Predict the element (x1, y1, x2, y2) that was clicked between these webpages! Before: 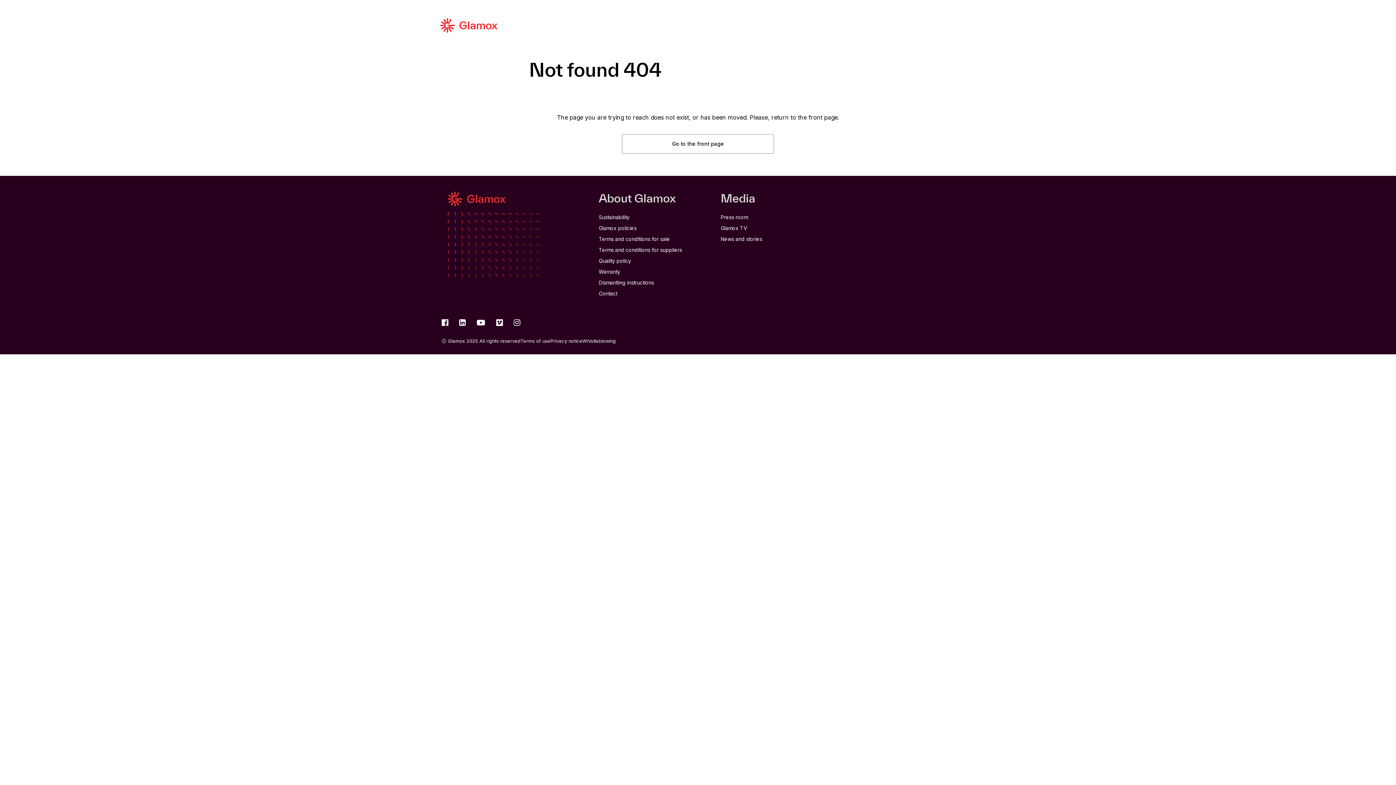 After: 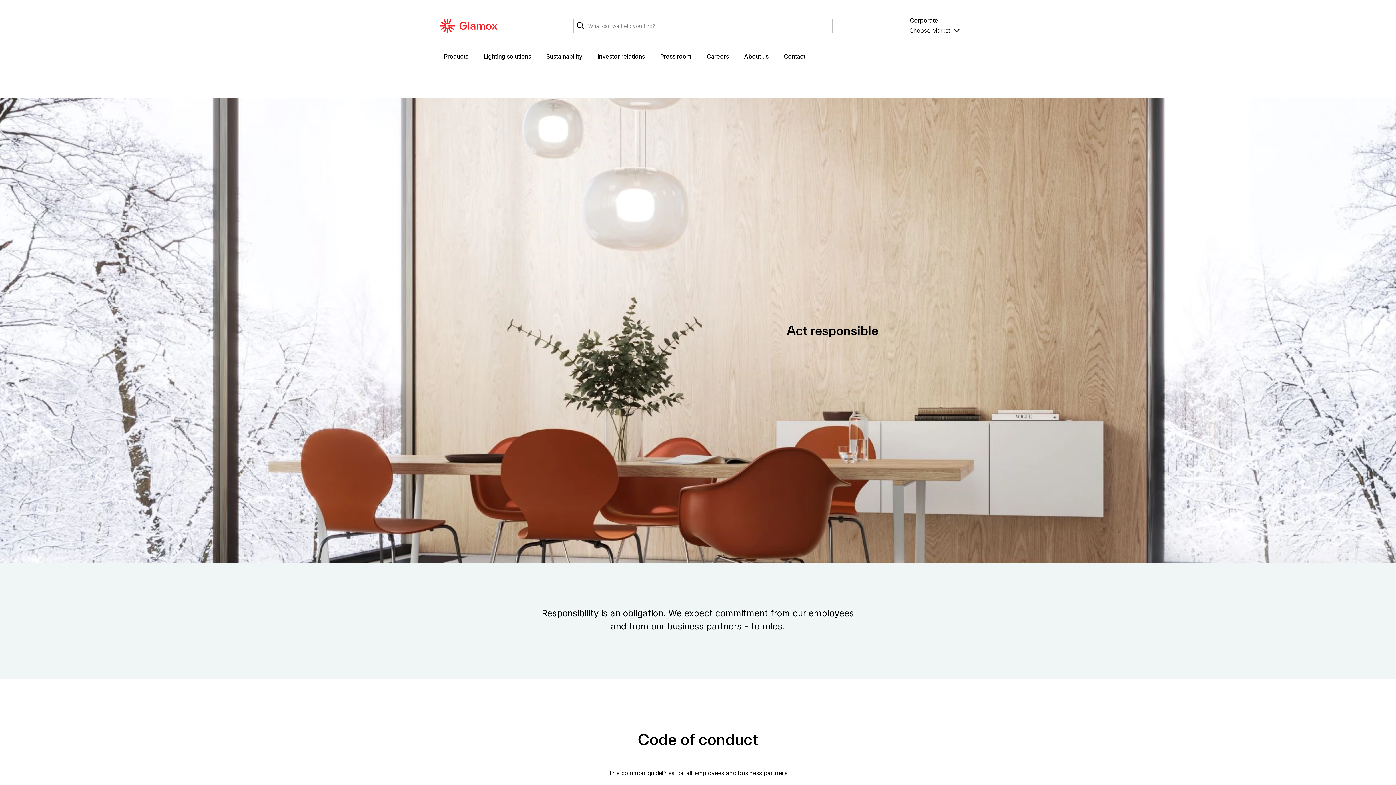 Action: bbox: (598, 225, 636, 231) label: Glamox policies